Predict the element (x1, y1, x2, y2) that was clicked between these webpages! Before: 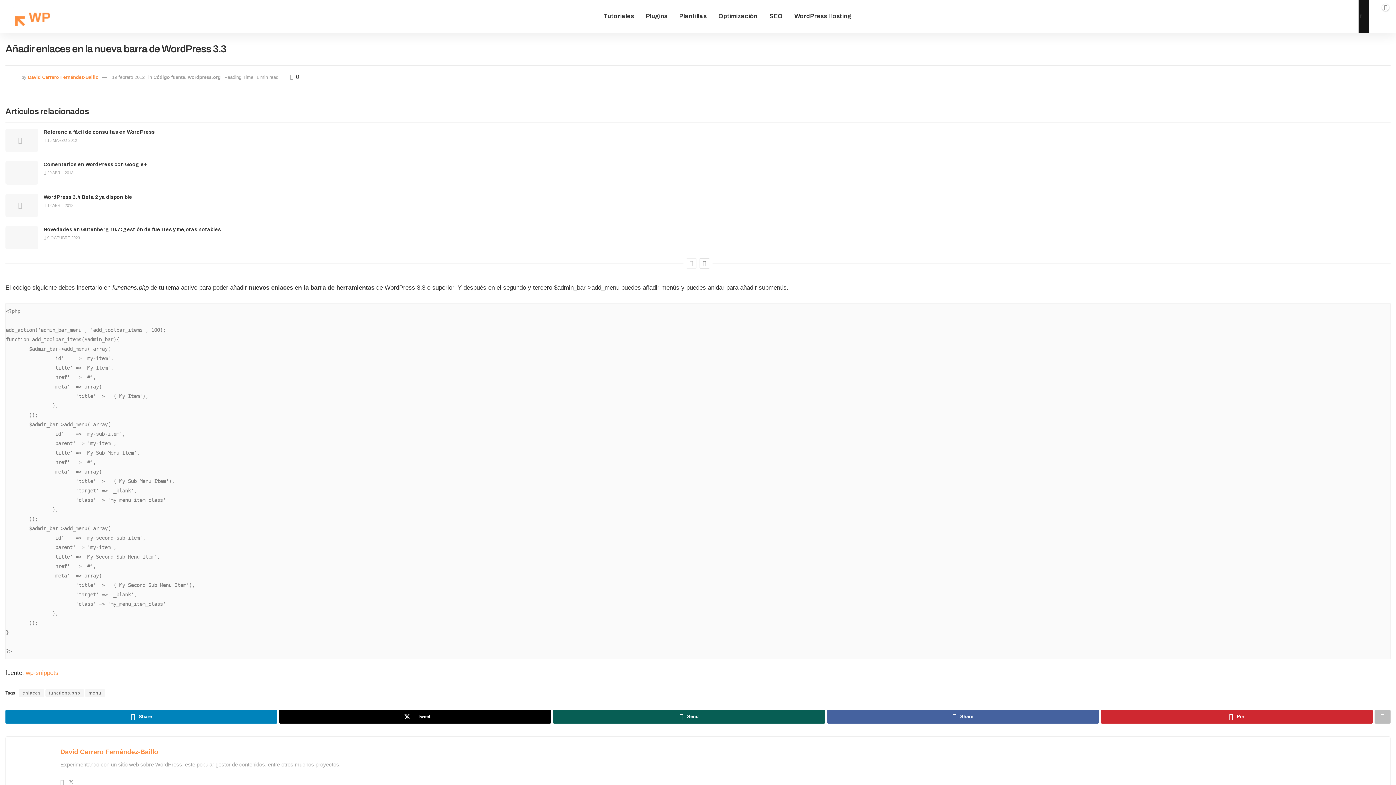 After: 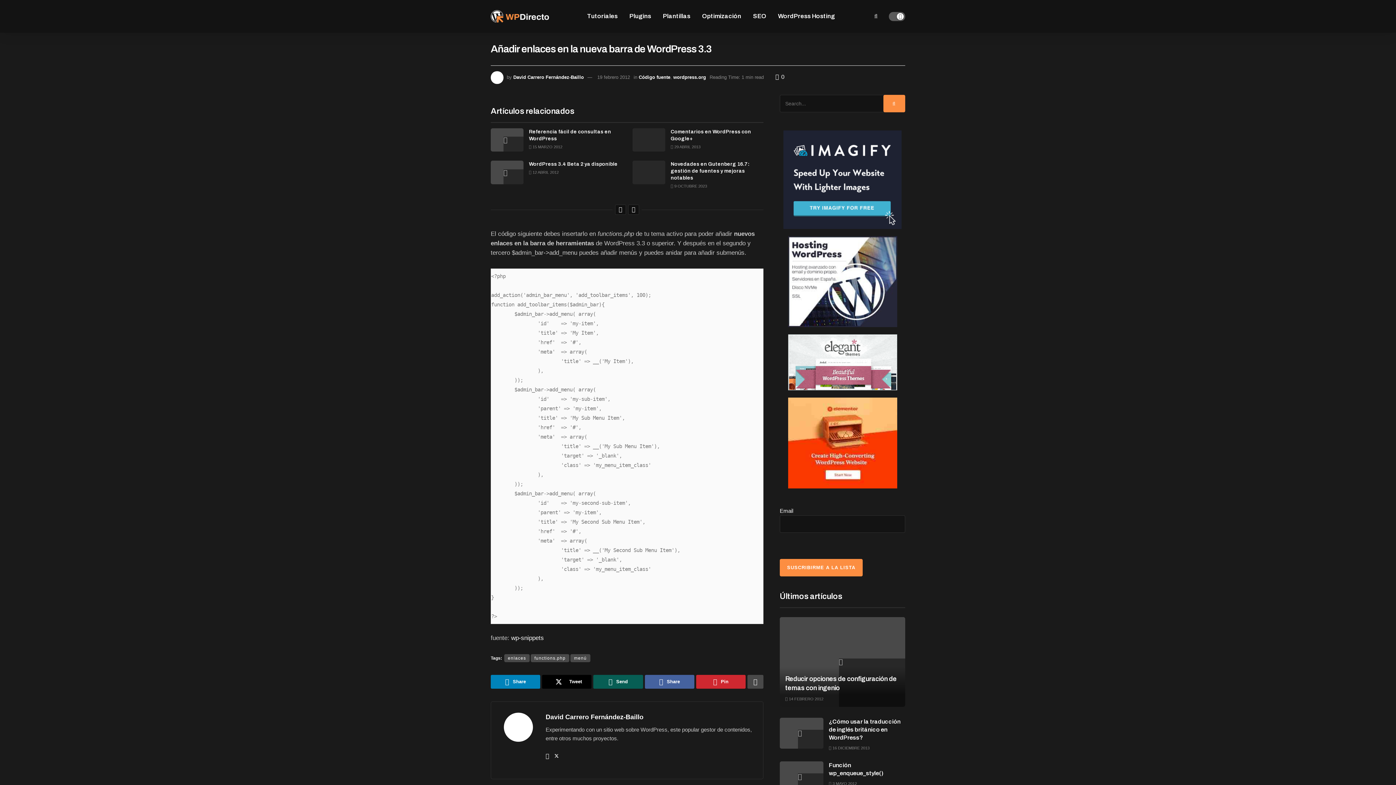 Action: label: View previous page posts bbox: (686, 258, 697, 268)